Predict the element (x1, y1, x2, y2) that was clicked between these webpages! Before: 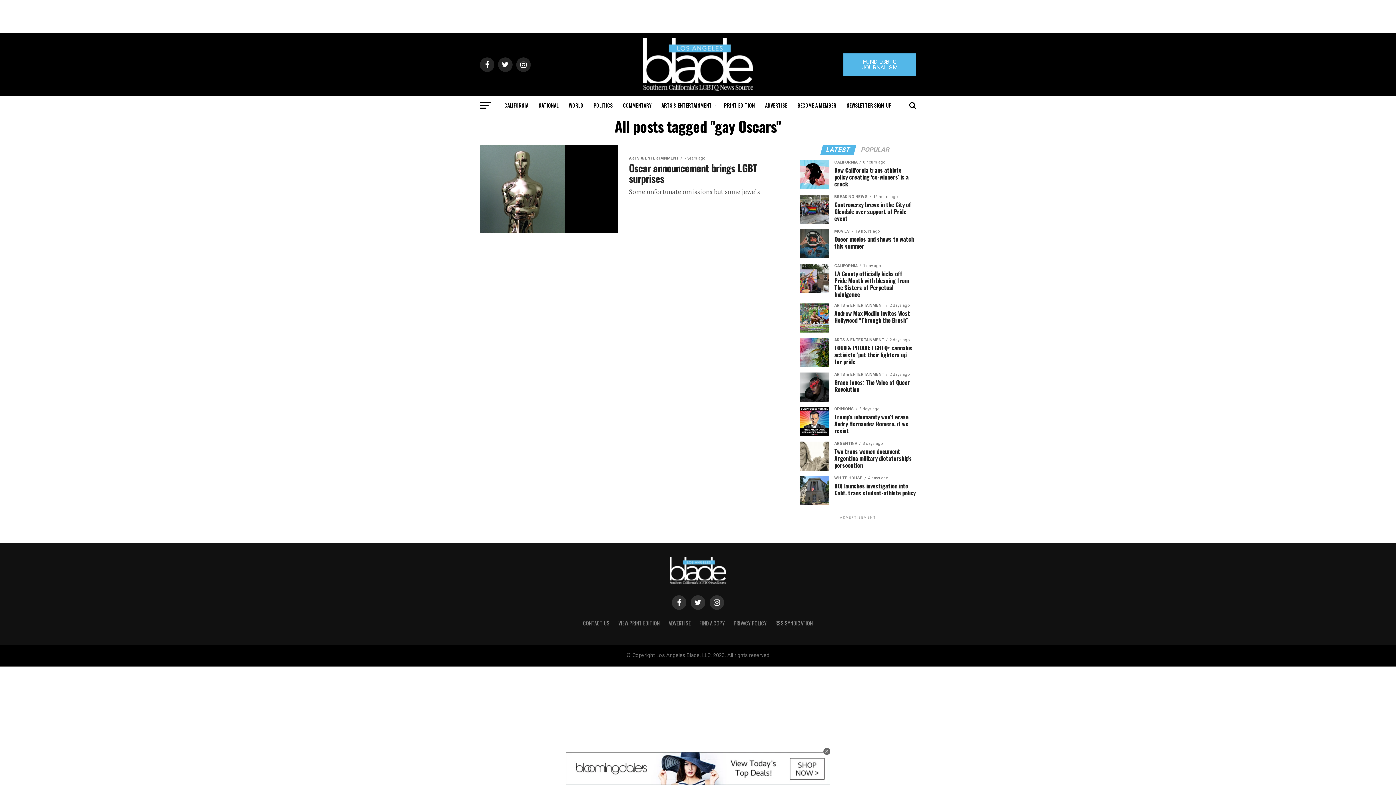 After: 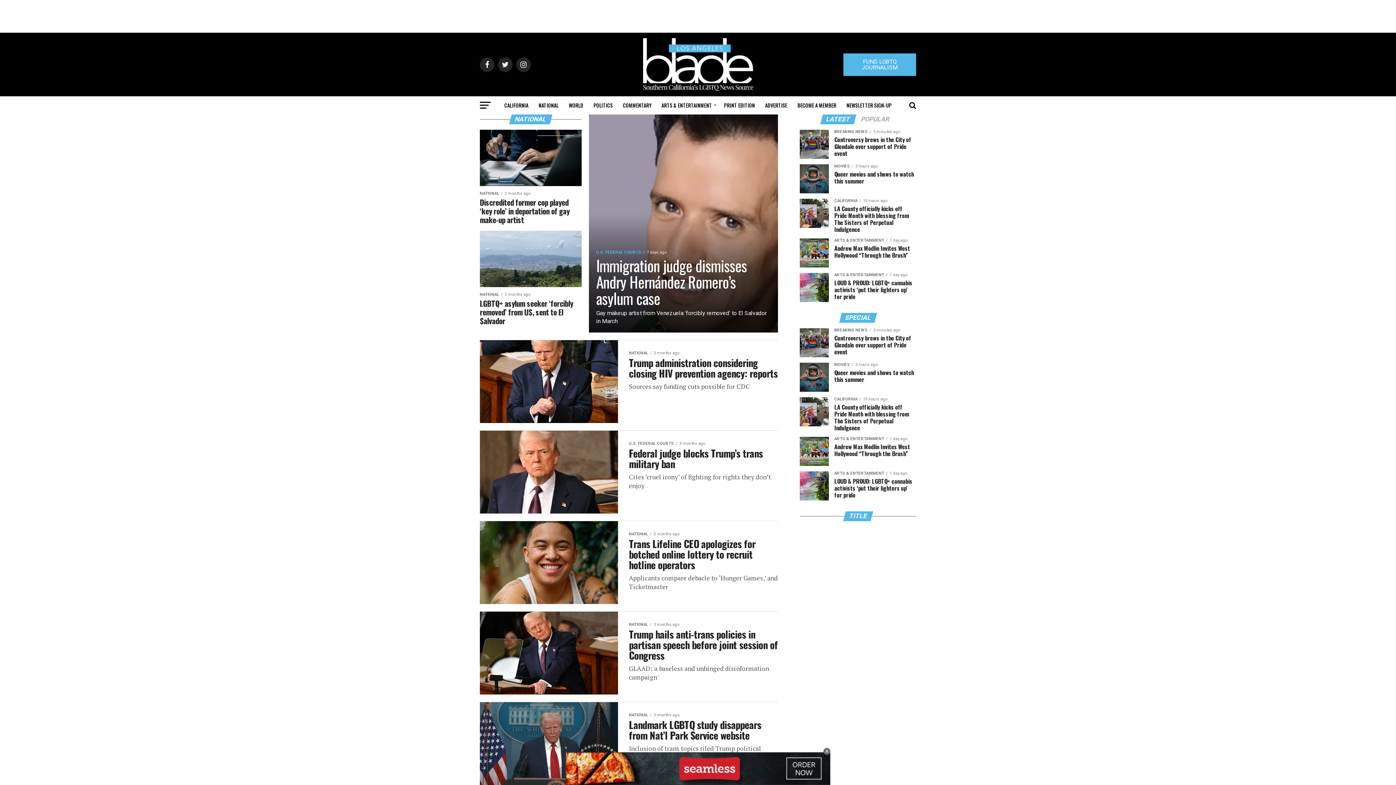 Action: label: NATIONAL bbox: (534, 96, 563, 114)